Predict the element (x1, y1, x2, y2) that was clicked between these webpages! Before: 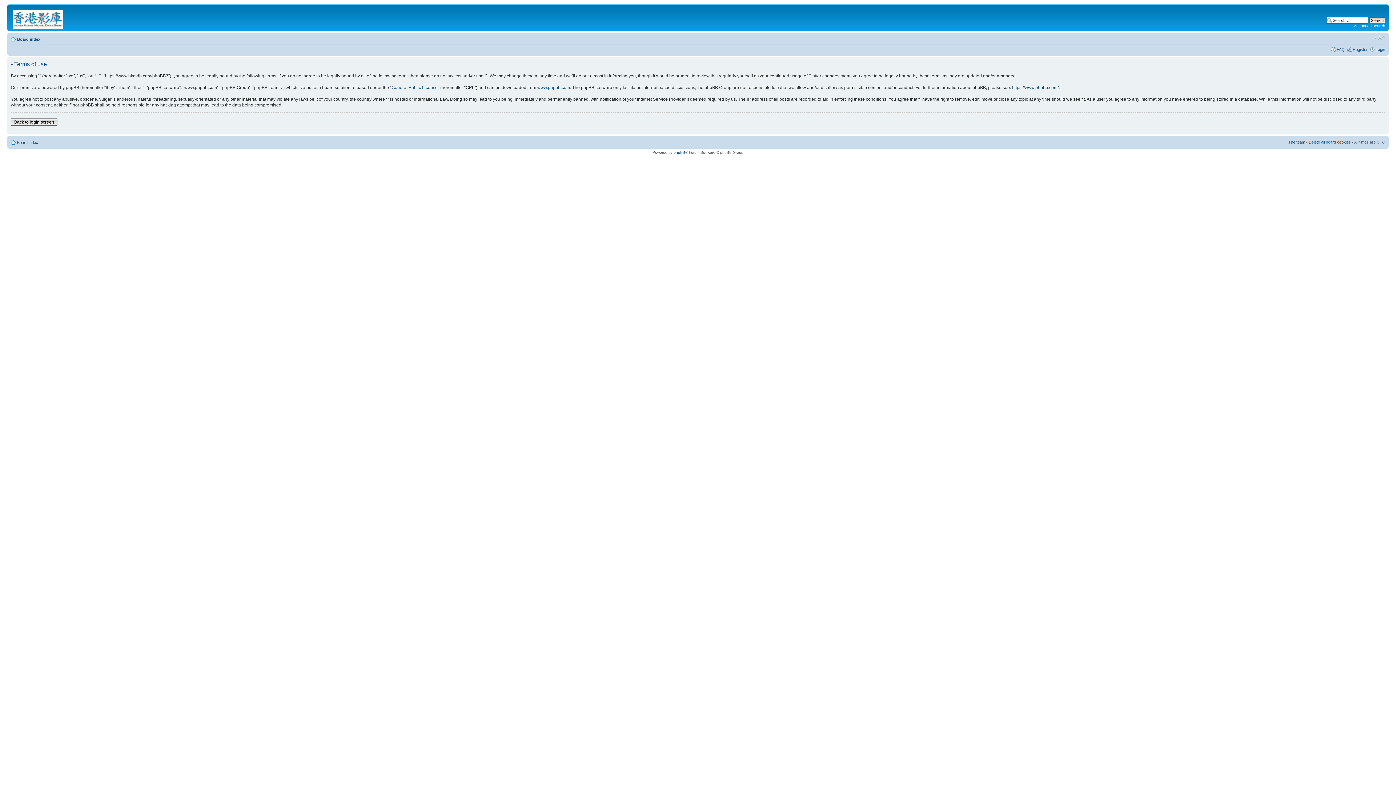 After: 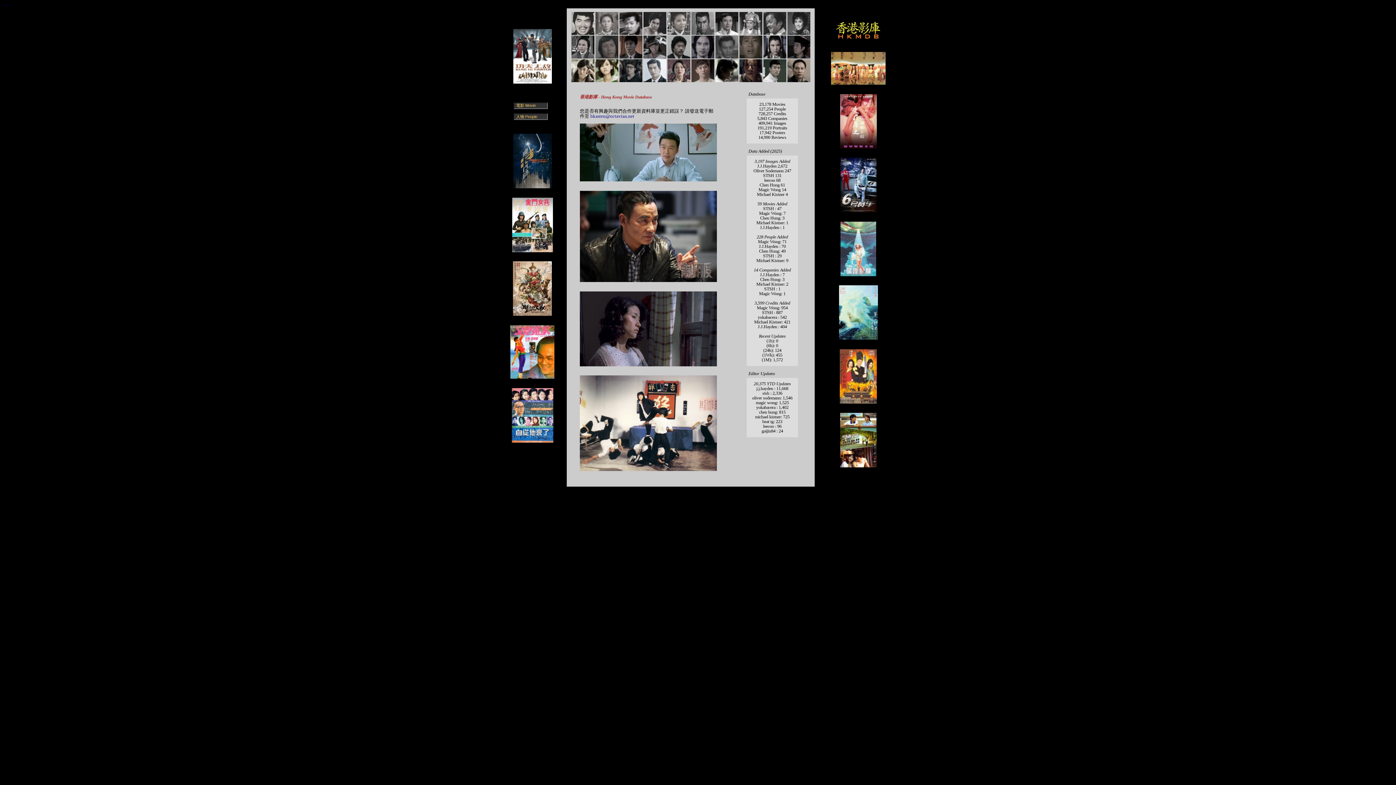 Action: bbox: (9, 6, 68, 29)